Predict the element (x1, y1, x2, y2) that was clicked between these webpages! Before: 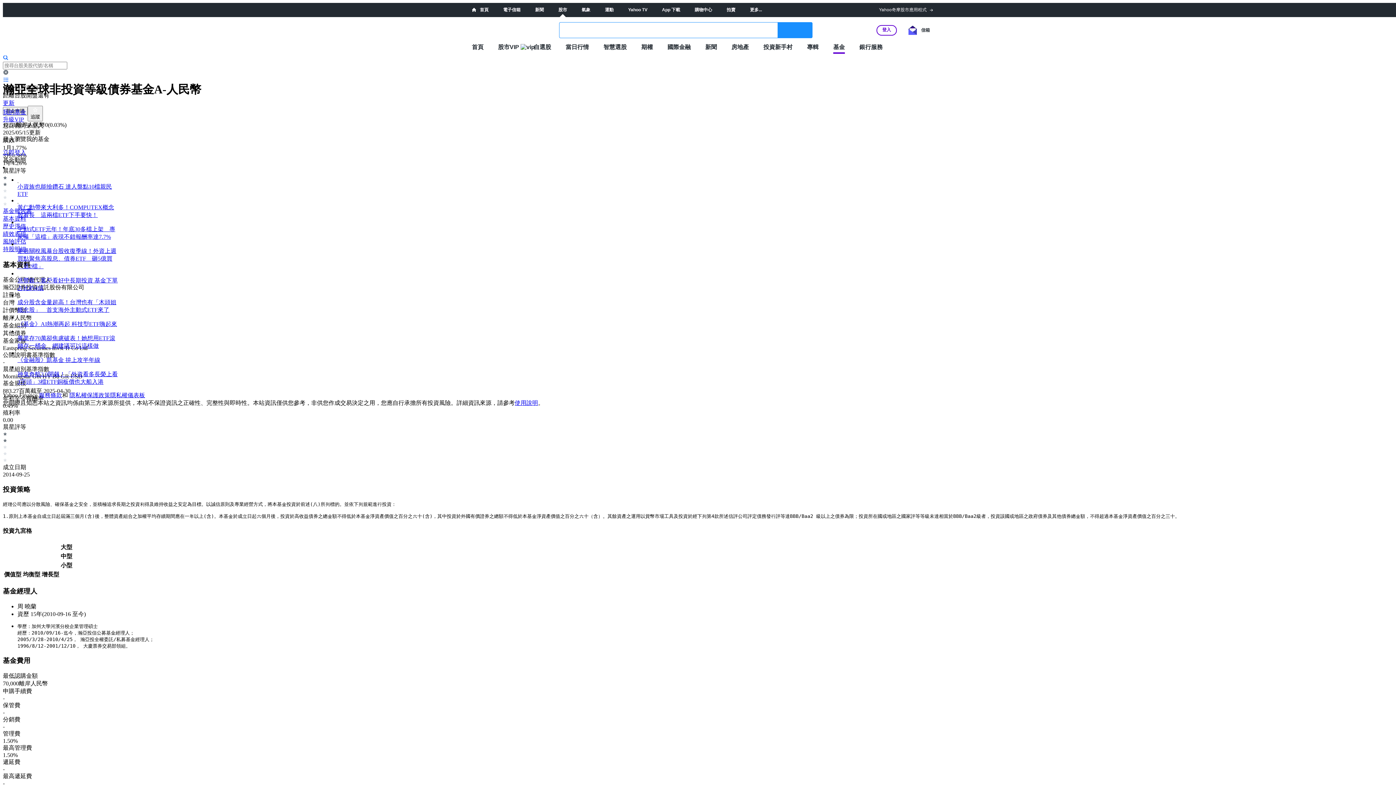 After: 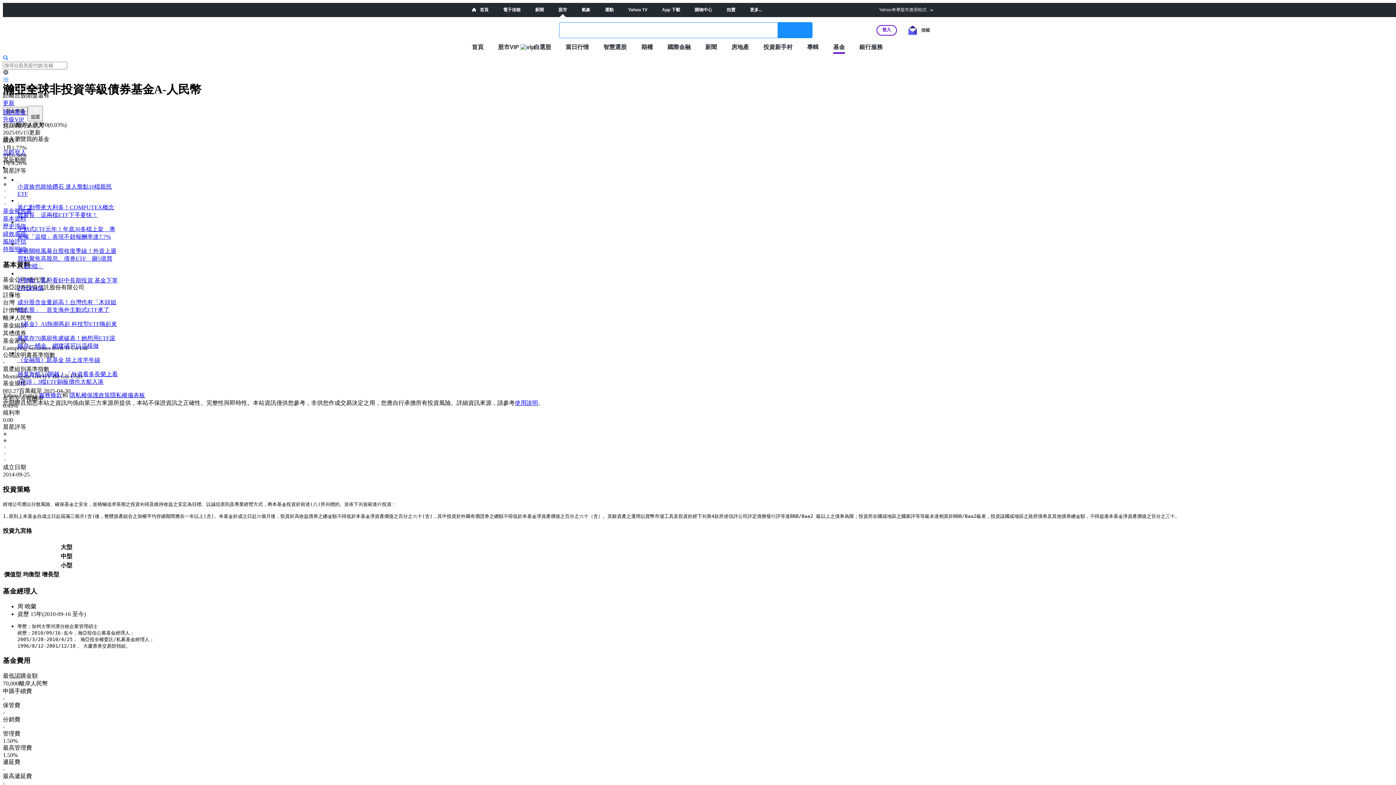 Action: label: 隱私權儀表板 bbox: (110, 392, 145, 398)